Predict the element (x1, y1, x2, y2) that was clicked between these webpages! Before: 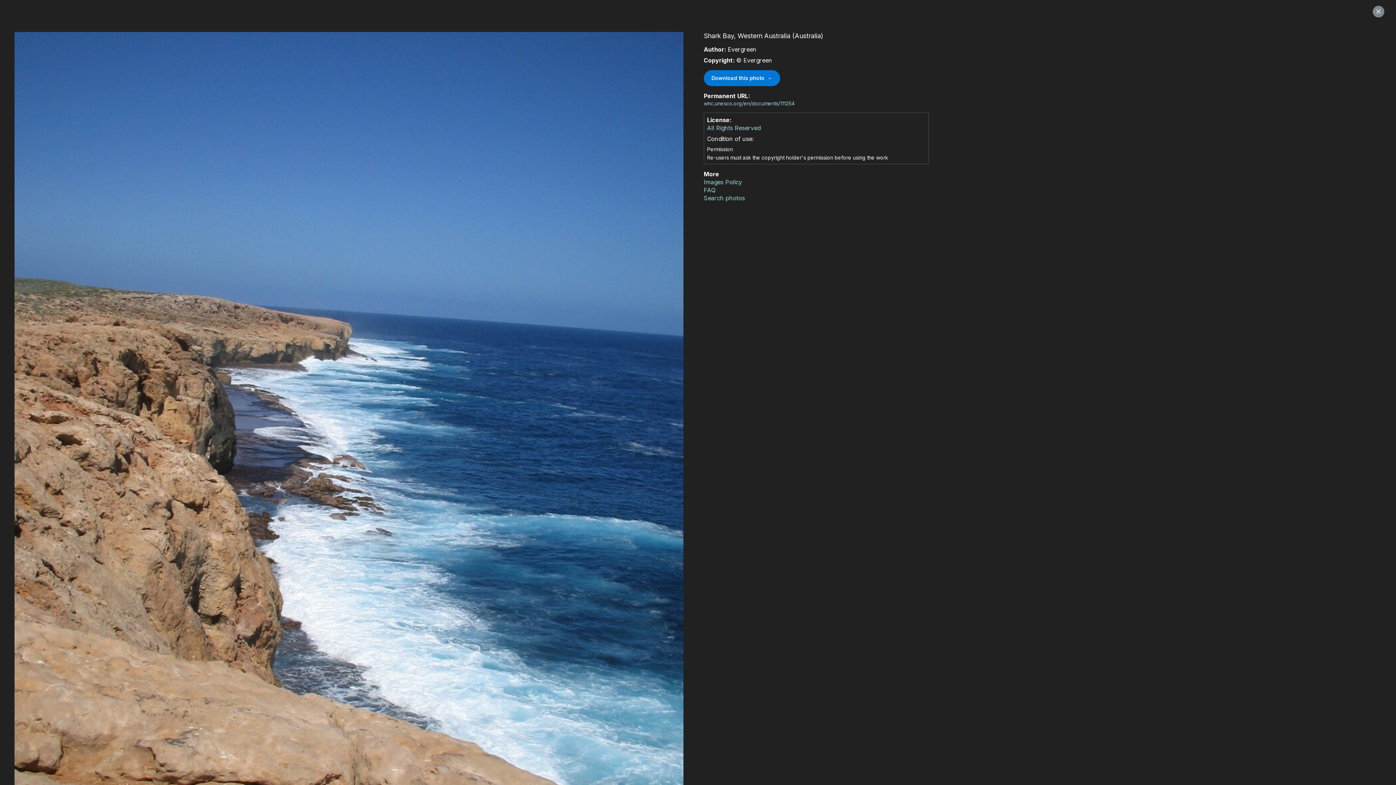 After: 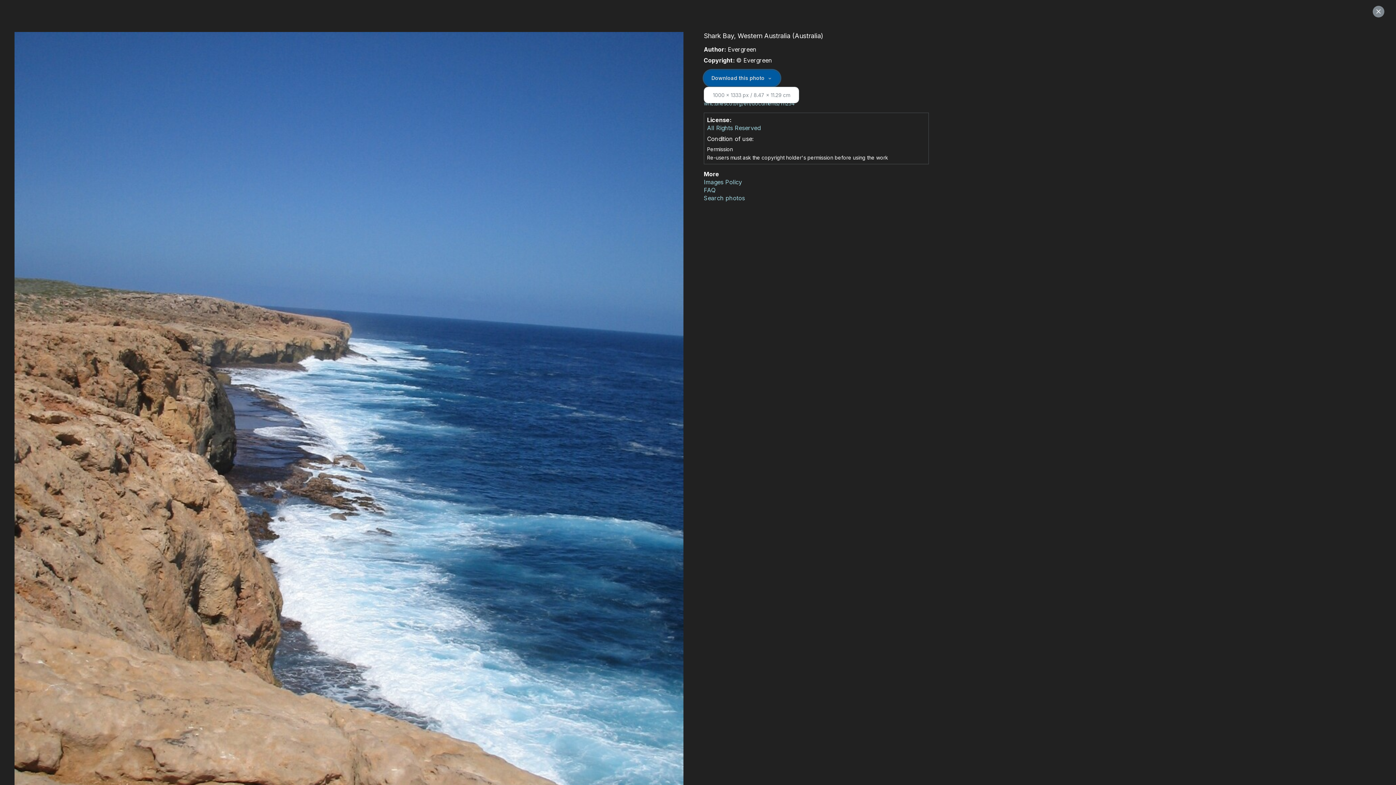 Action: label: Download this photo  bbox: (704, 70, 780, 86)